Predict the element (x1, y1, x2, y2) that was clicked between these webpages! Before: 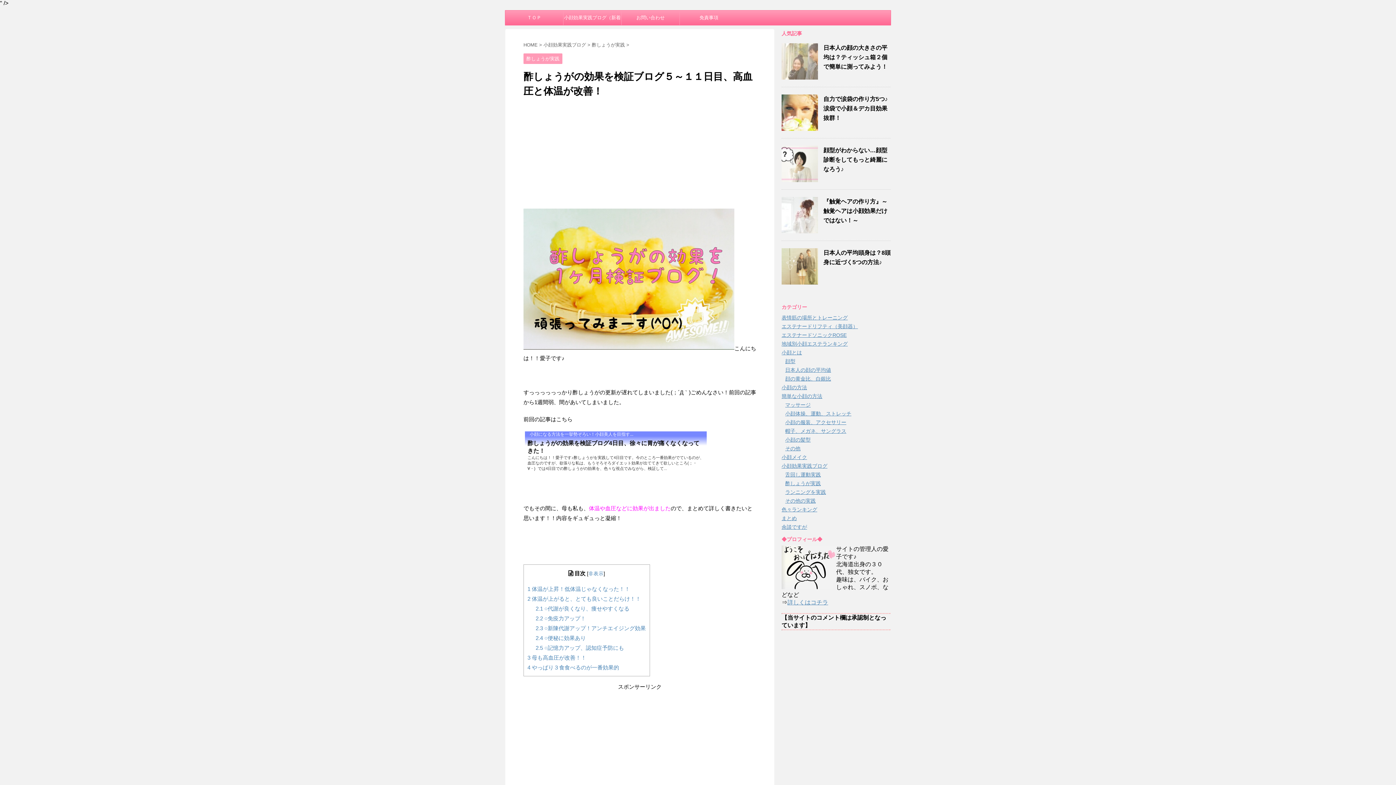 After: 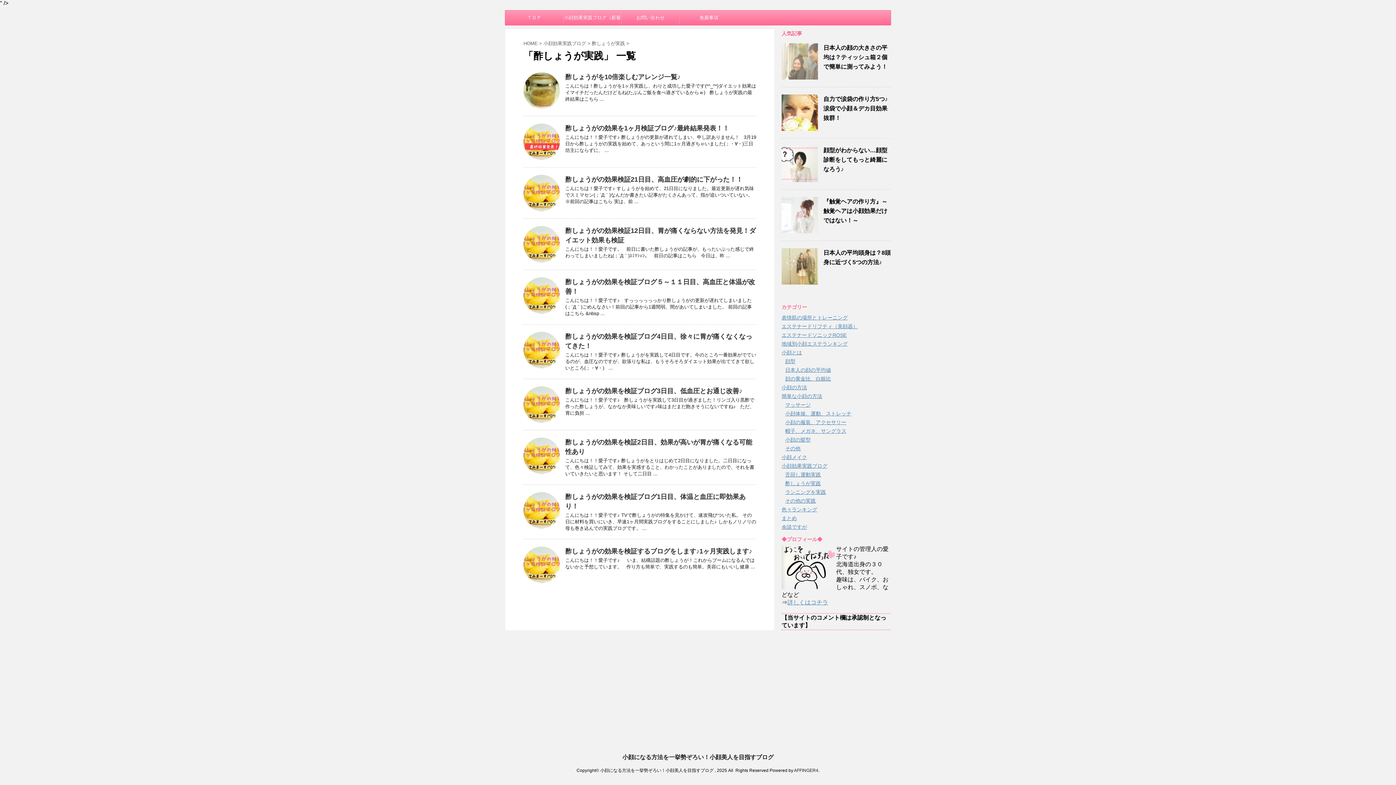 Action: bbox: (523, 56, 562, 61) label: 酢しょうが実践